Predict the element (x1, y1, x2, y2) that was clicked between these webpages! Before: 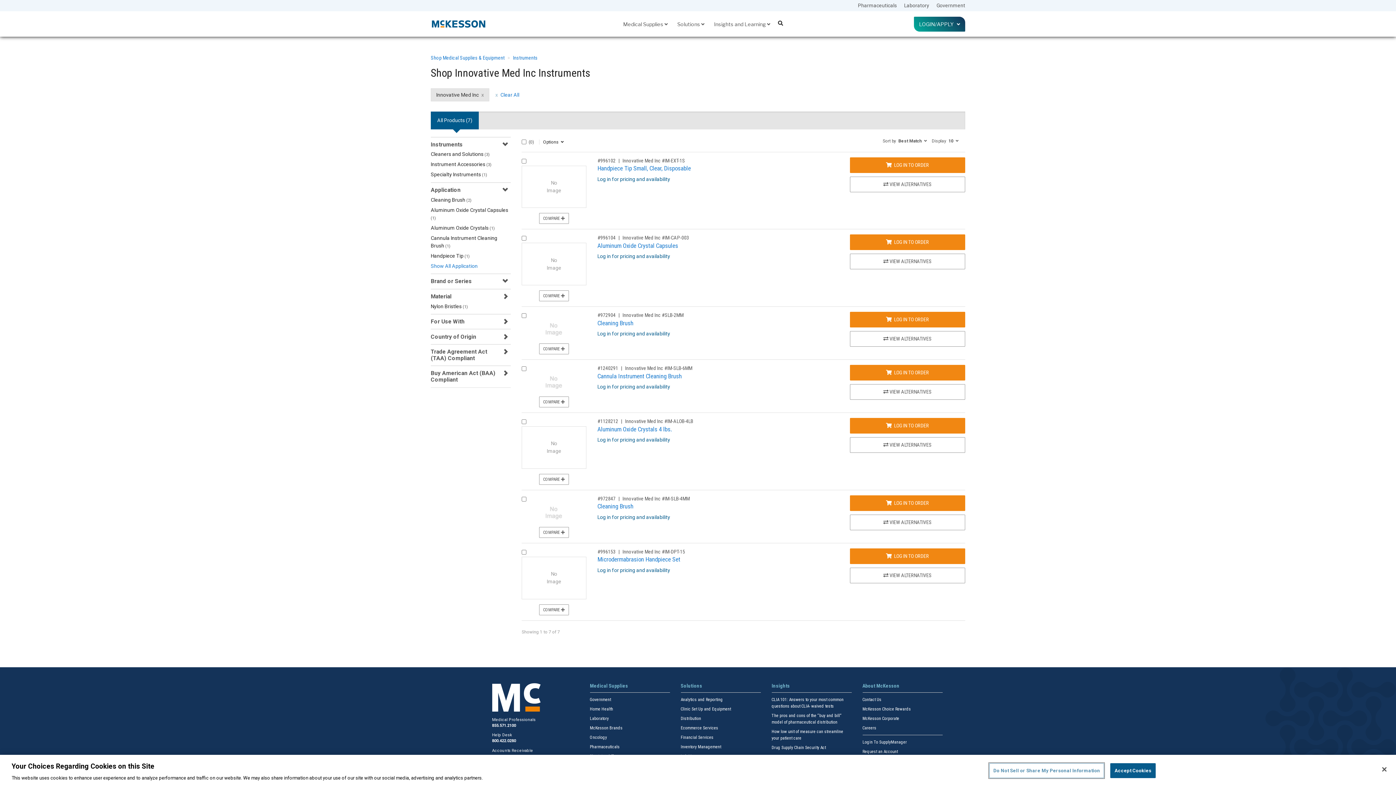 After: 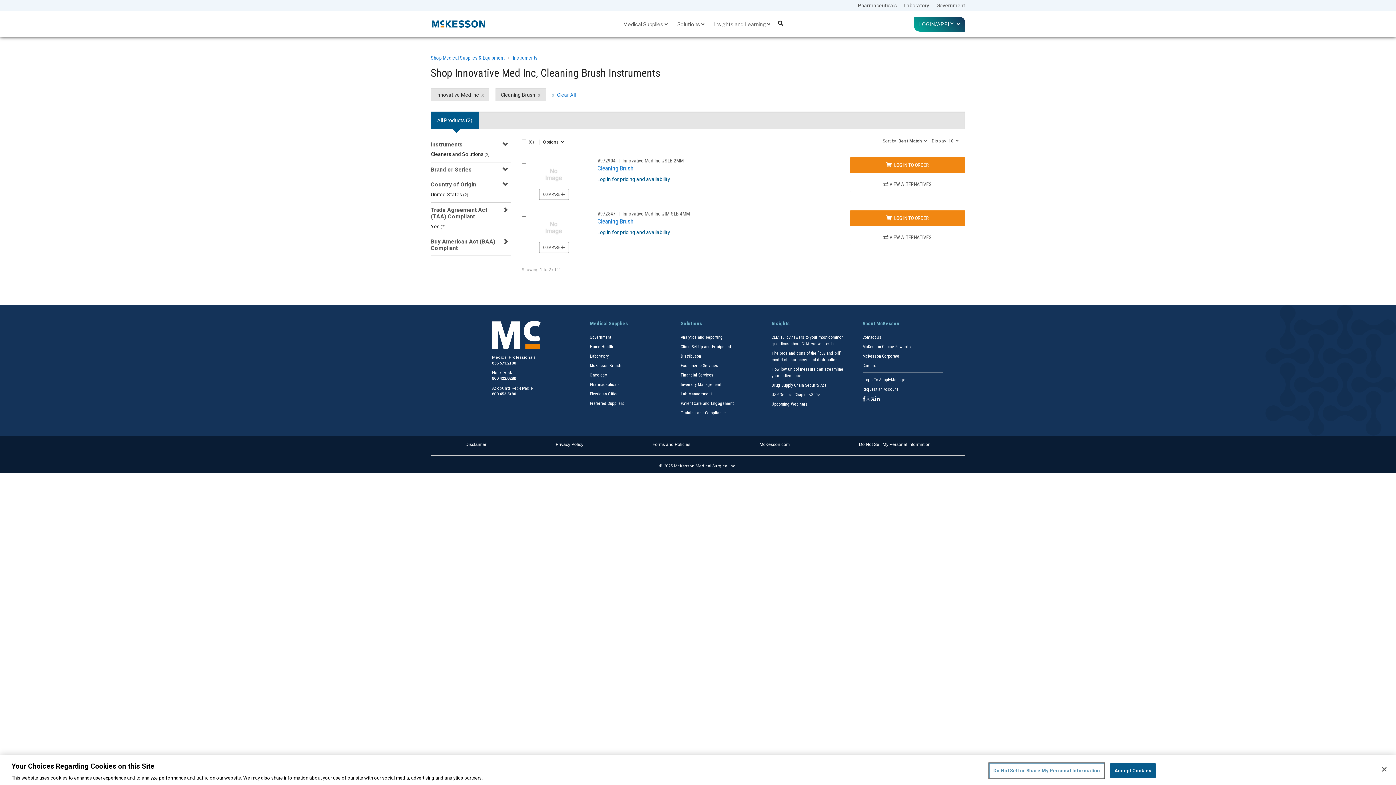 Action: bbox: (430, 196, 510, 206) label: Cleaning Brush (2)